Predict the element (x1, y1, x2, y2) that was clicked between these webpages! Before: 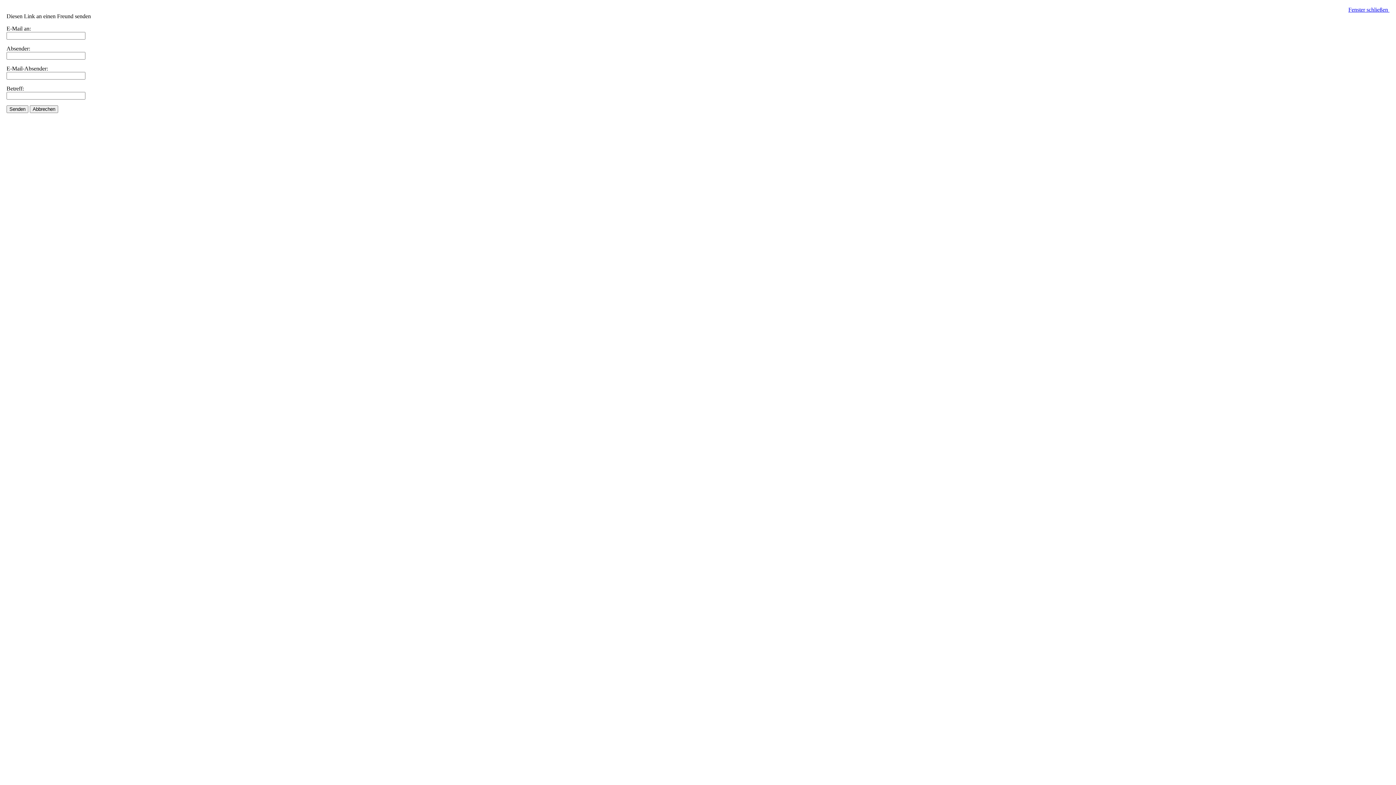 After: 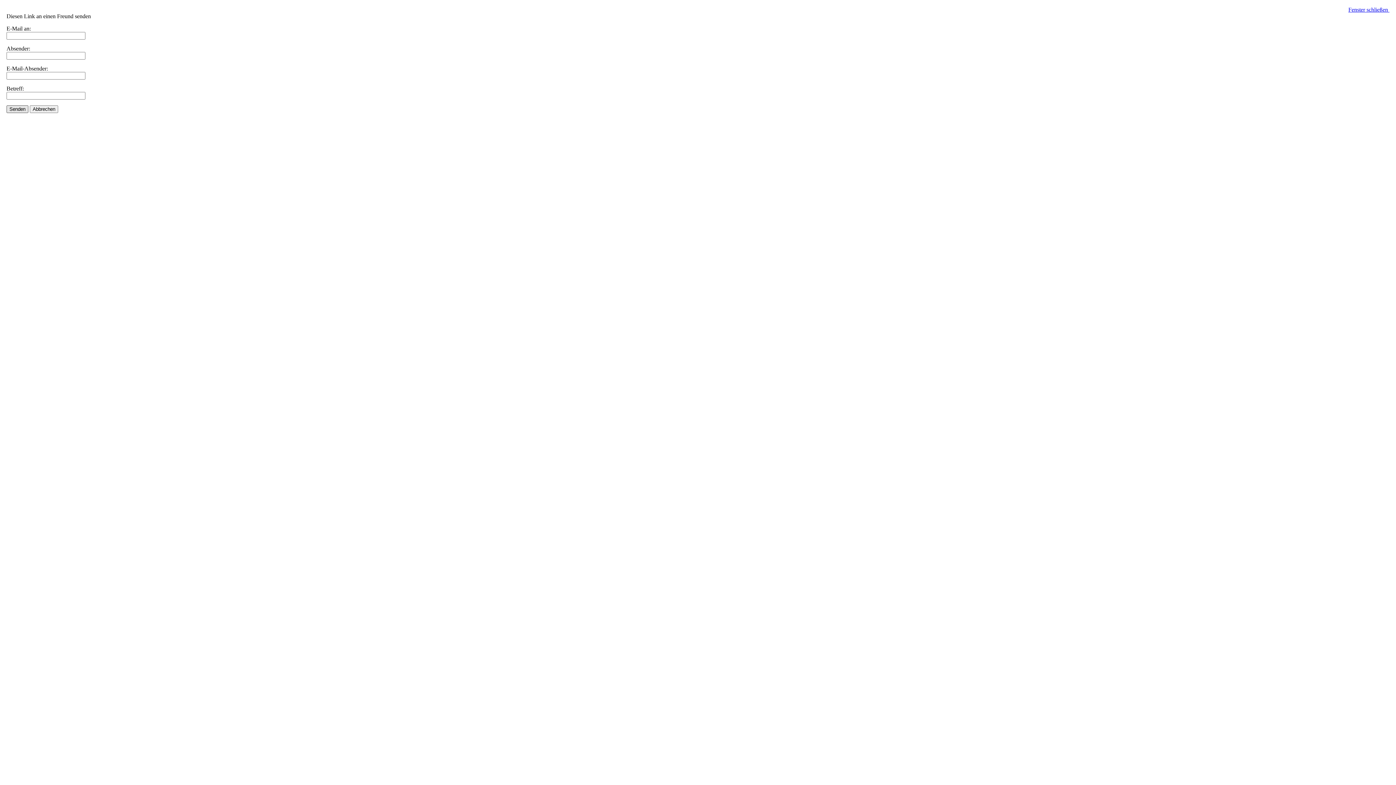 Action: bbox: (6, 105, 28, 113) label: Senden